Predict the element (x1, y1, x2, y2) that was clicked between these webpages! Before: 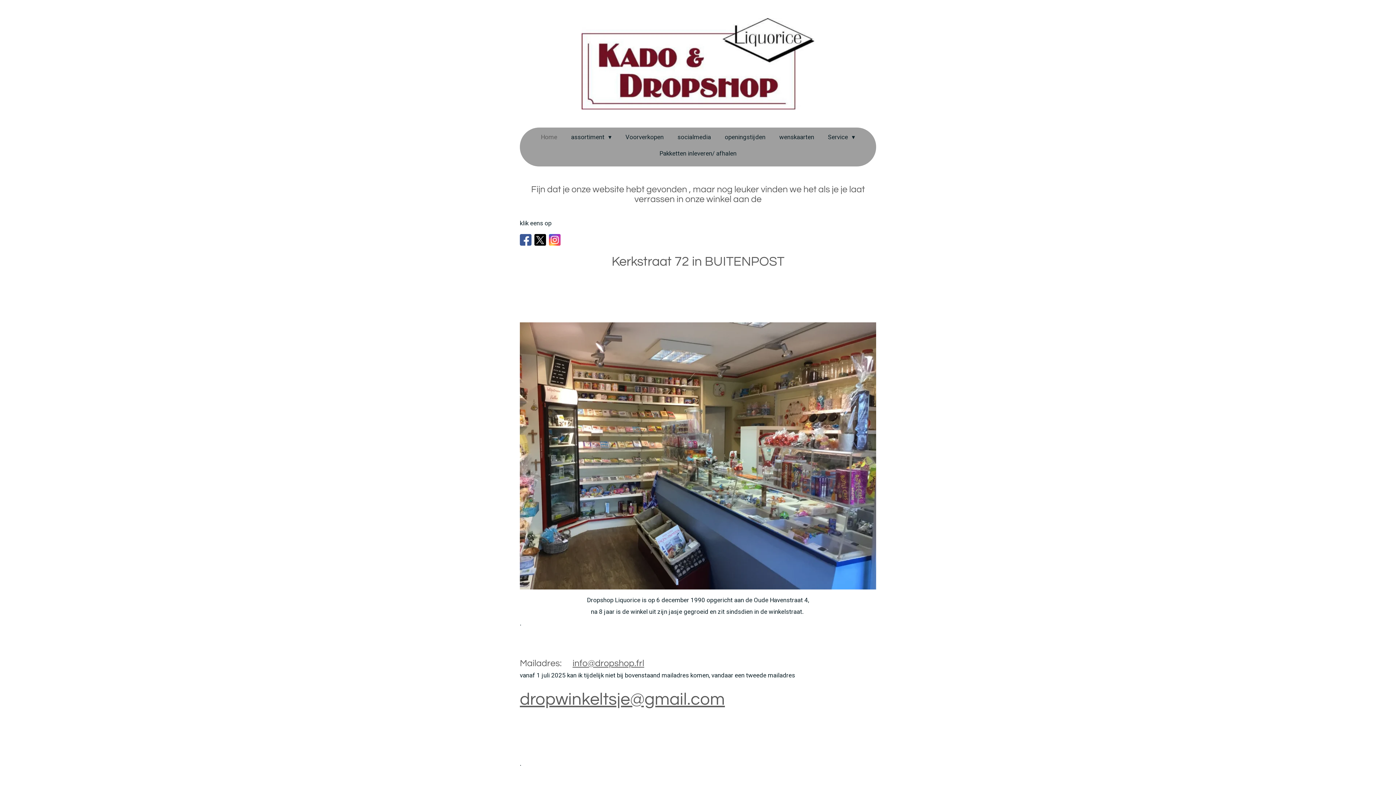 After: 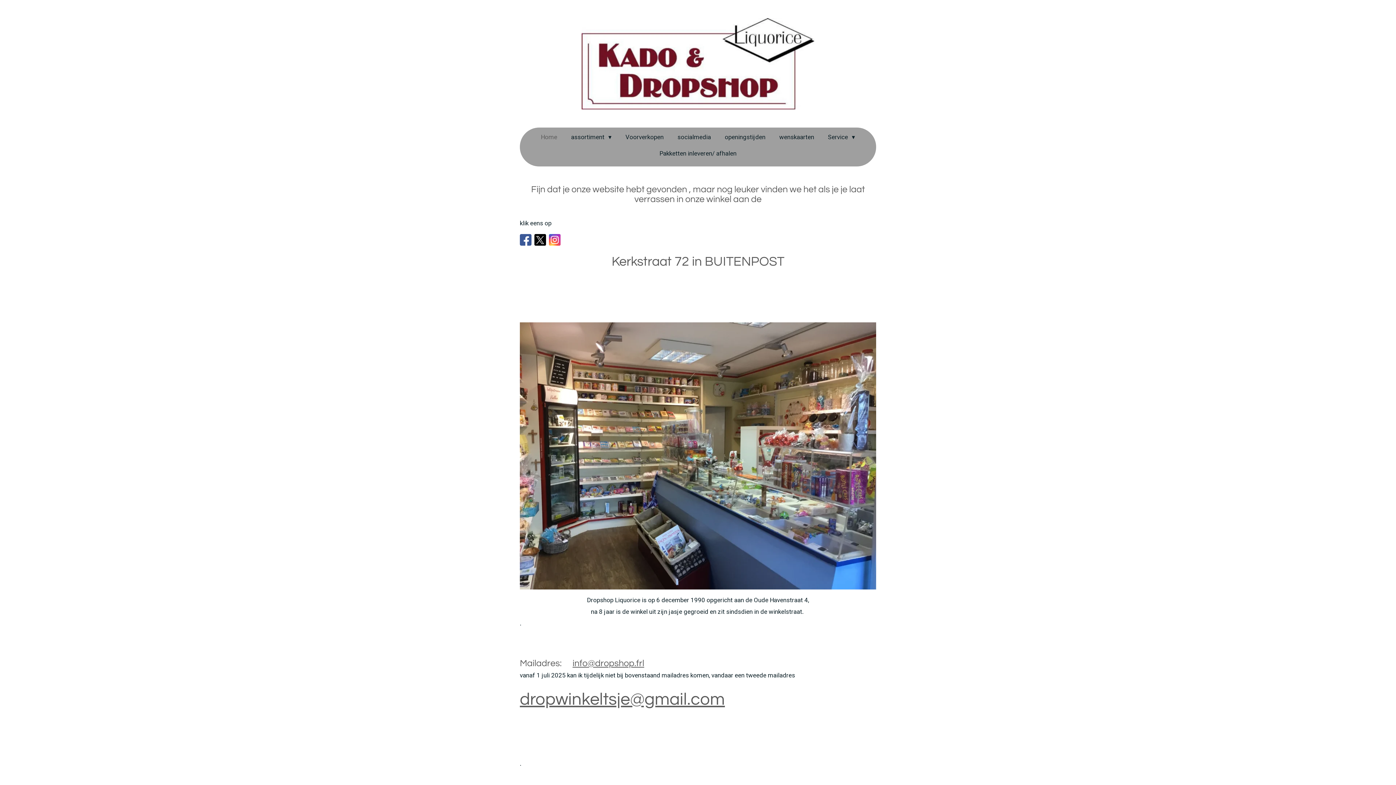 Action: label: Home bbox: (535, 130, 562, 143)